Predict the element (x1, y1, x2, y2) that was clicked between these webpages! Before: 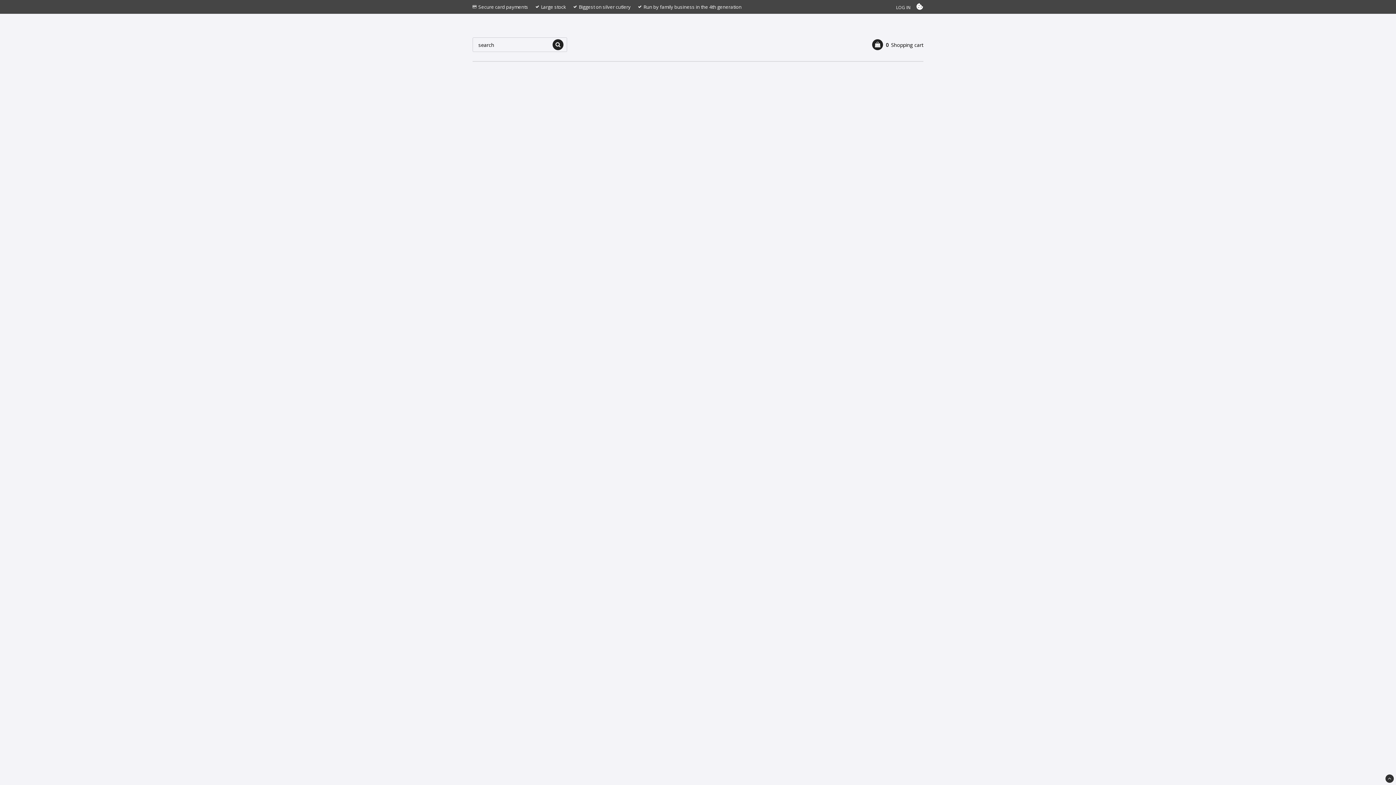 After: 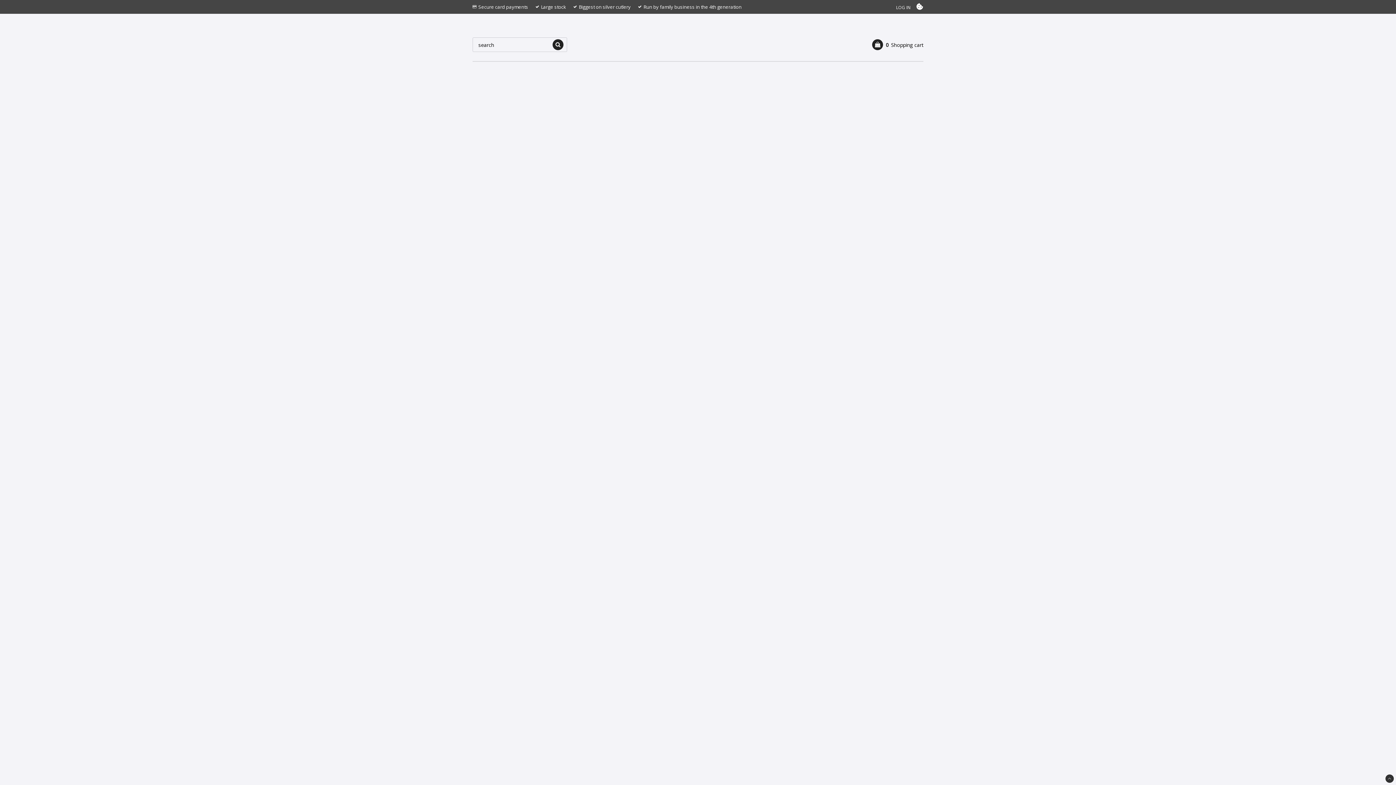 Action: bbox: (1385, 774, 1394, 783)